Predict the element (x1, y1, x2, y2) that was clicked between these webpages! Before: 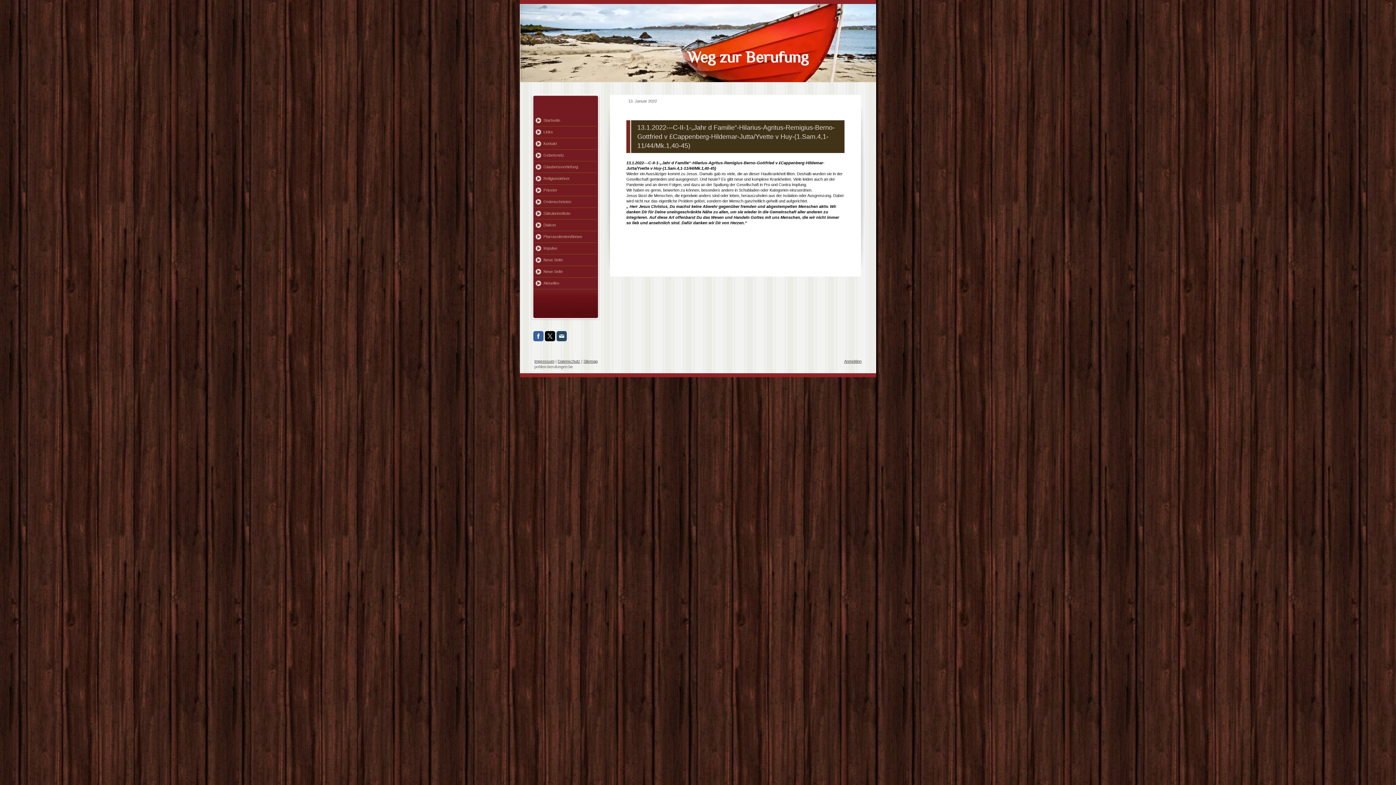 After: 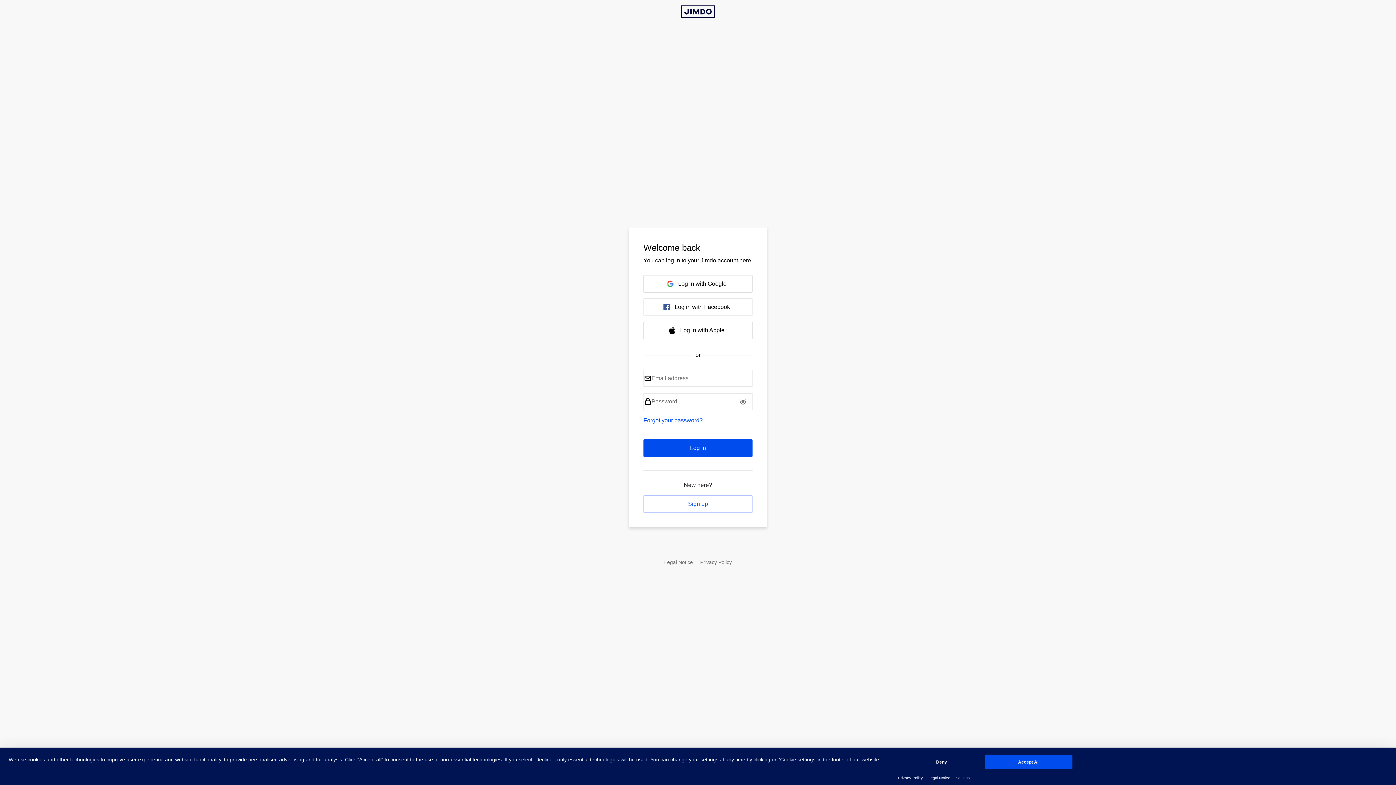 Action: bbox: (844, 359, 861, 363) label: Anmelden